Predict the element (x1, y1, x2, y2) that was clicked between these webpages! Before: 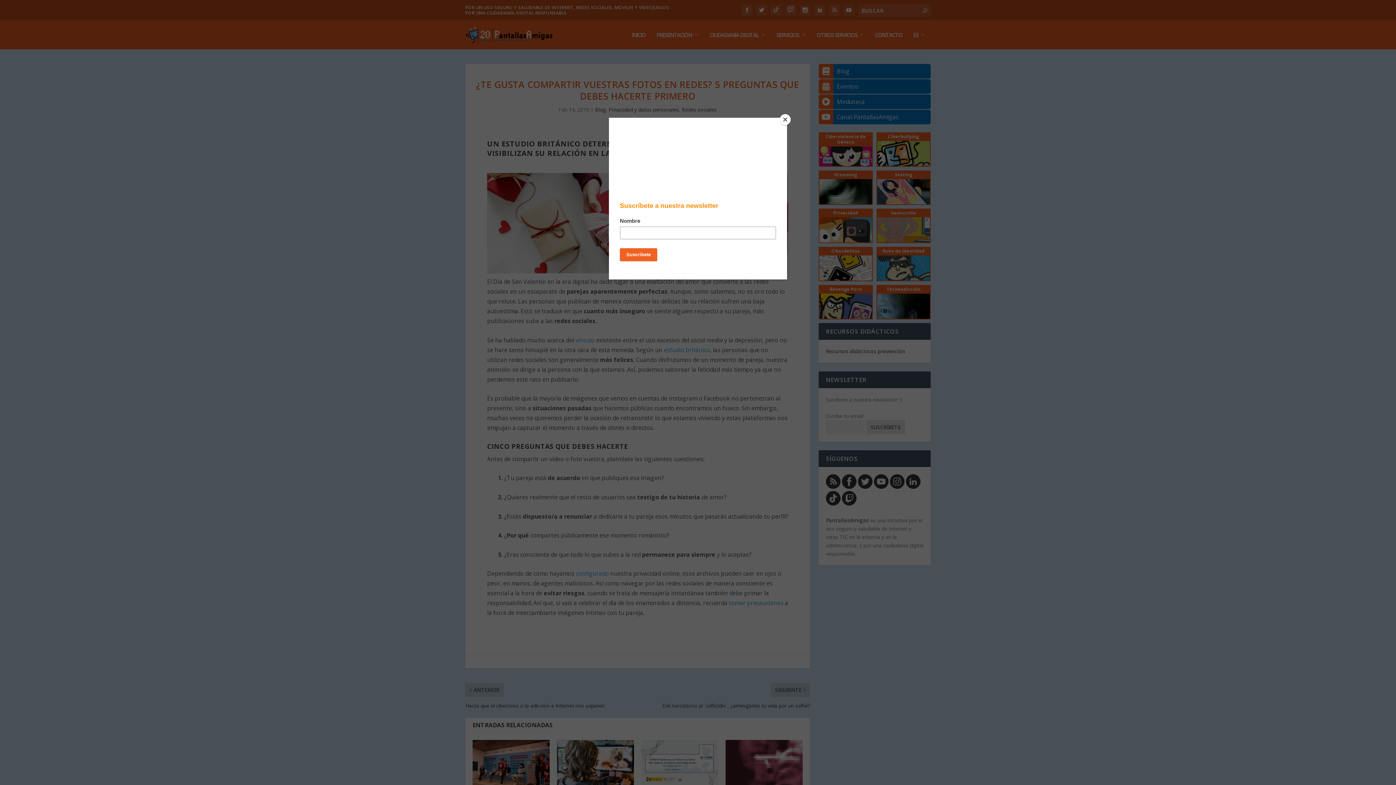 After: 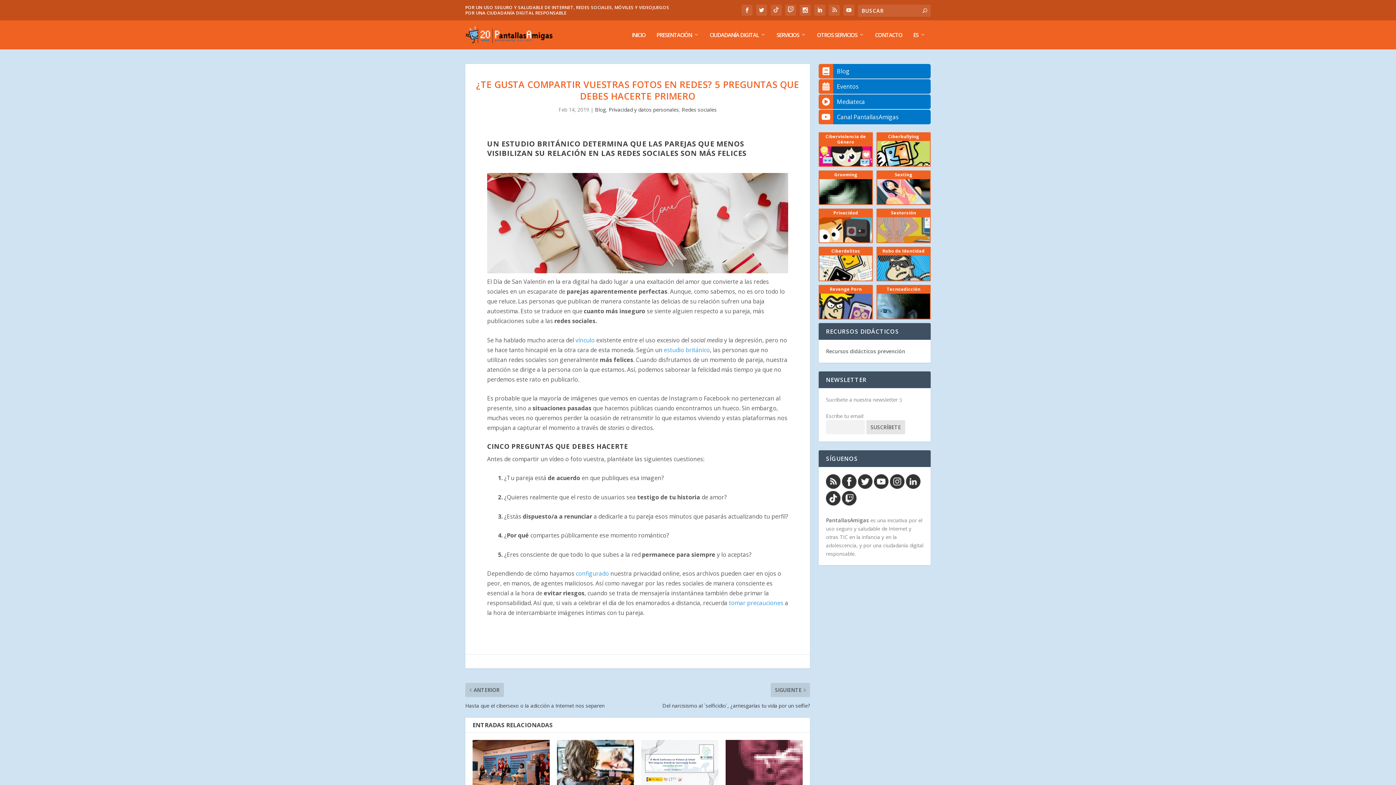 Action: bbox: (780, 114, 790, 125) label: Close